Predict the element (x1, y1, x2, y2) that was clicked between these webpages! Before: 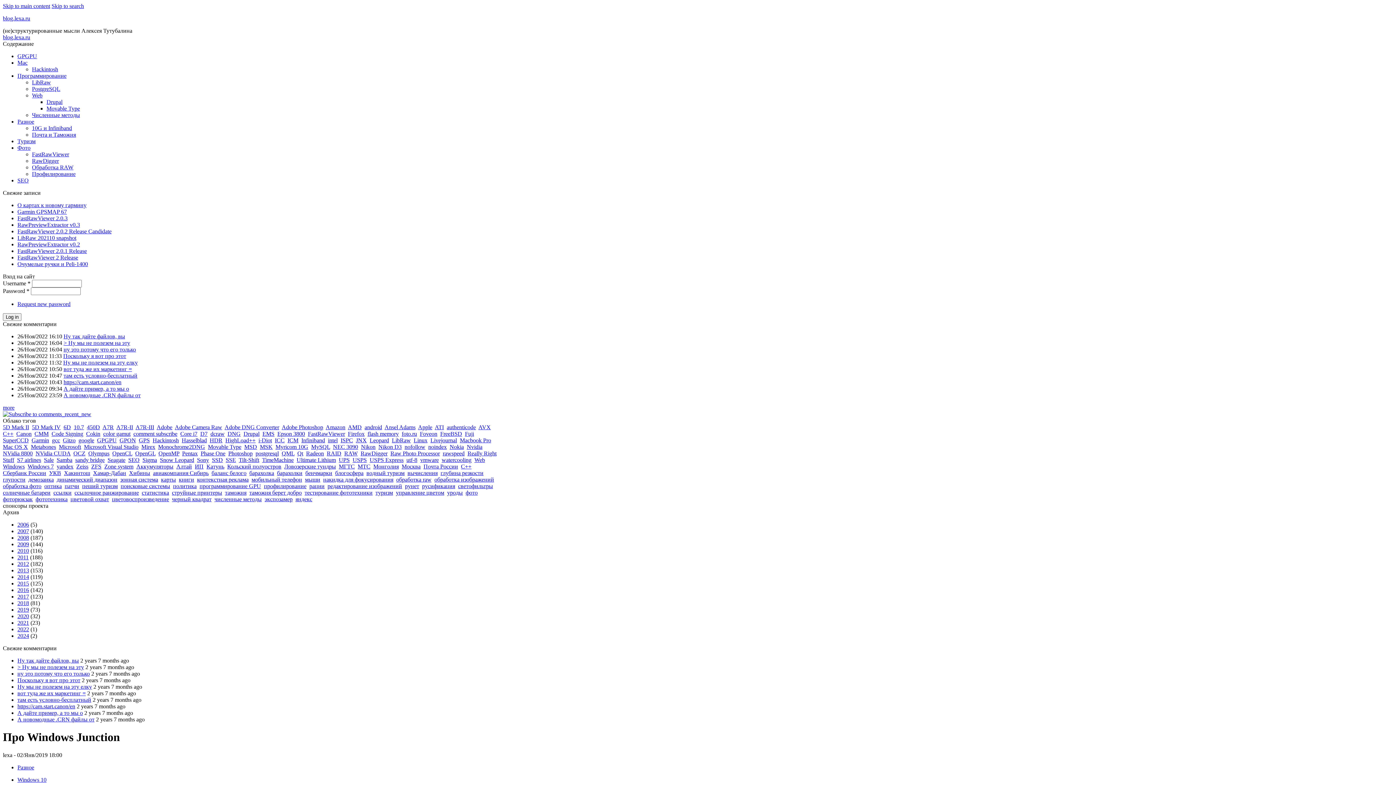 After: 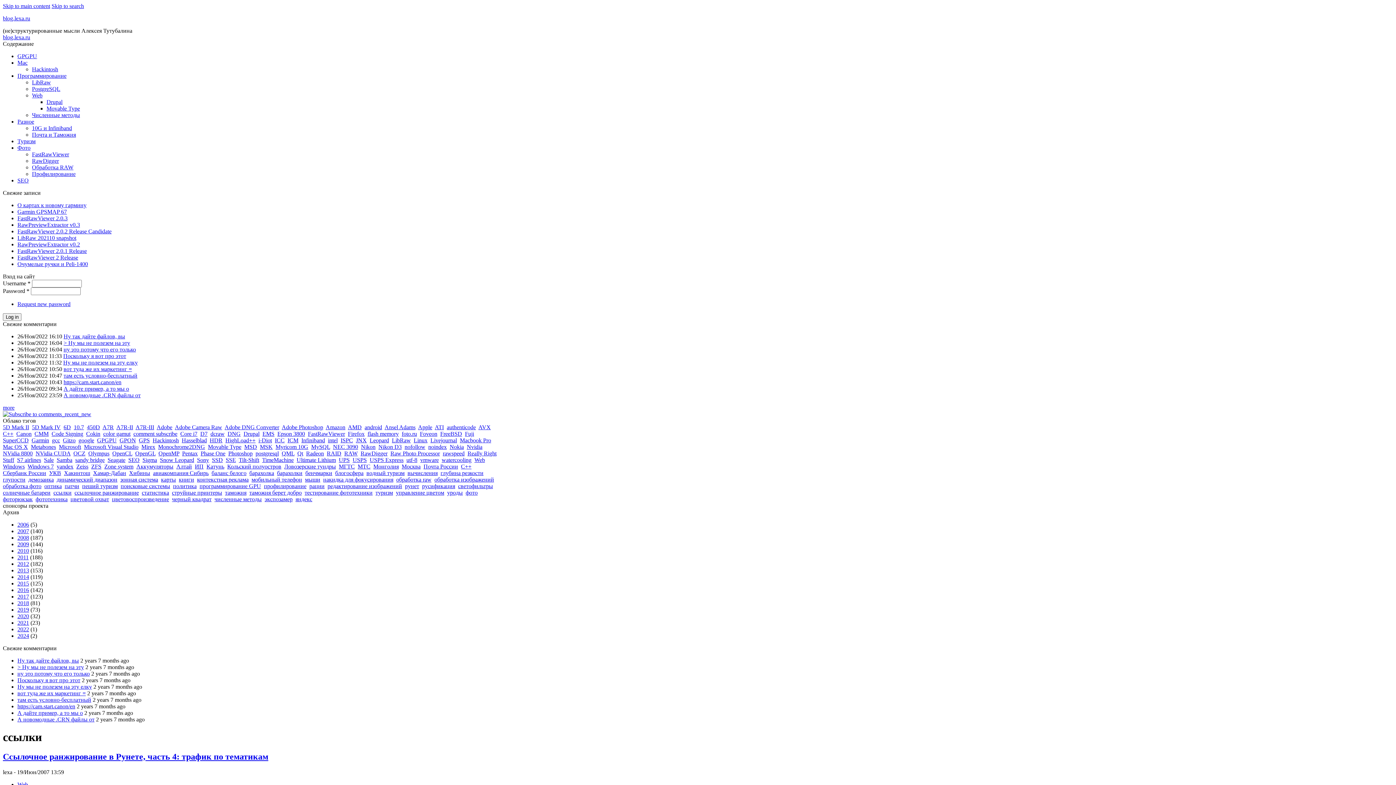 Action: bbox: (53, 489, 71, 496) label: ссылки